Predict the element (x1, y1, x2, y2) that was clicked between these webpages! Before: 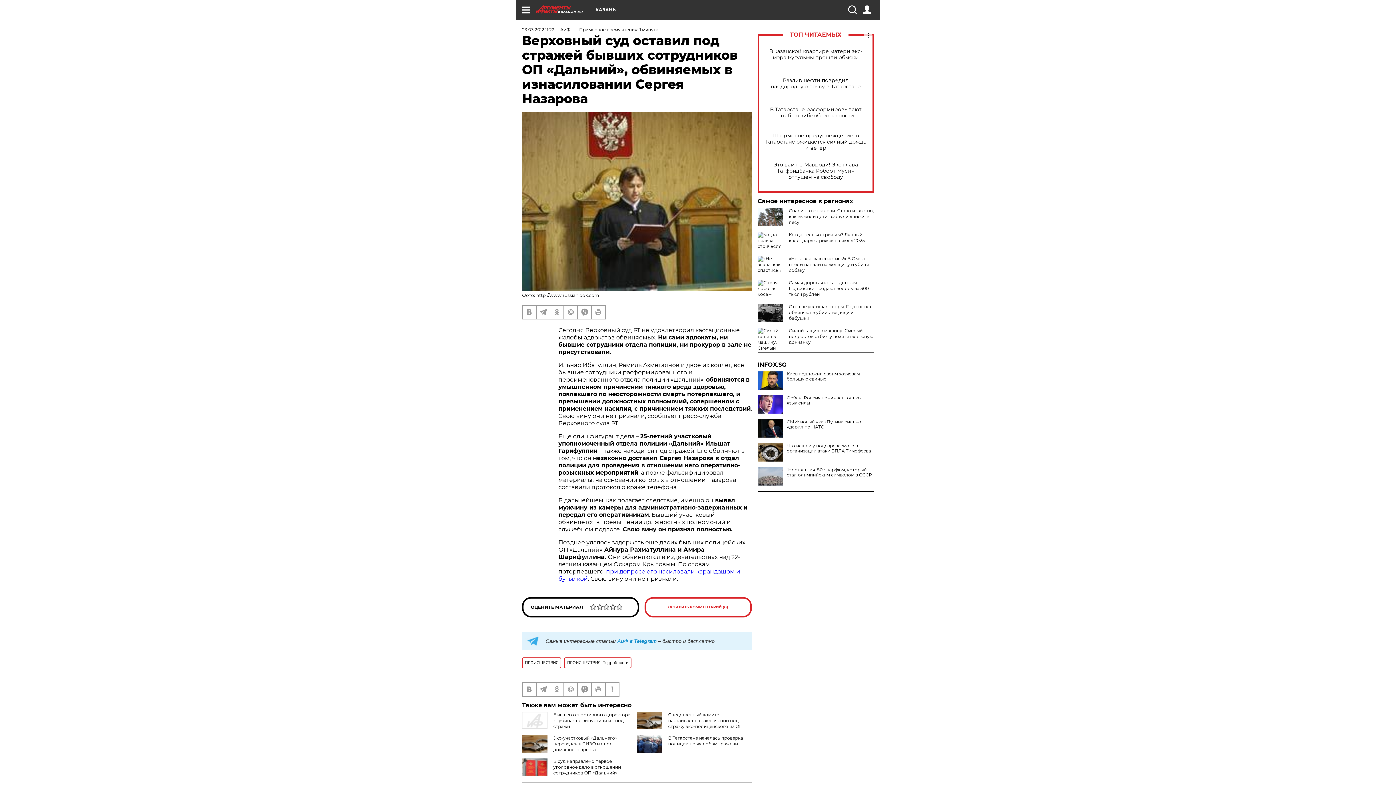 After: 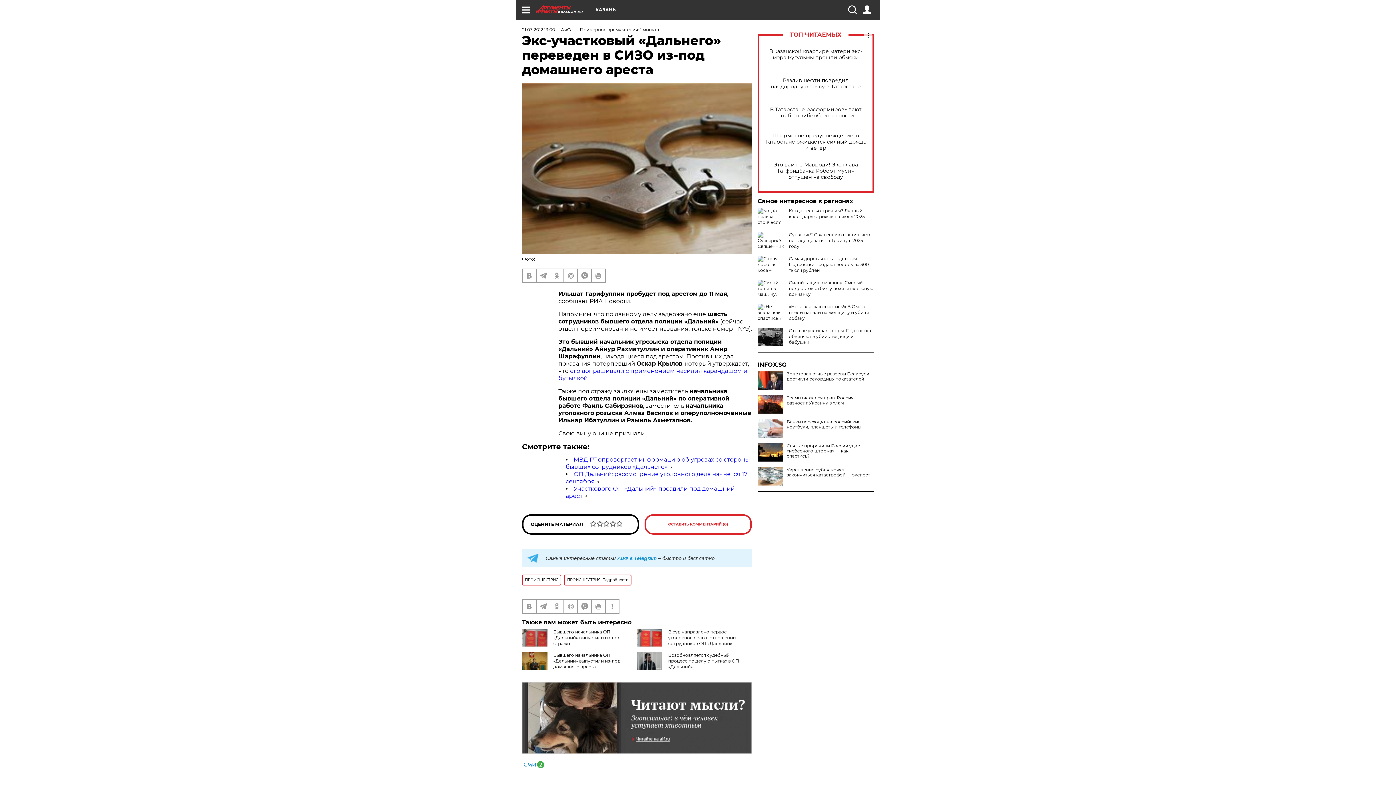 Action: label: Экс-участковый «Дальнего» переведен в СИЗО из-под домашнего ареста bbox: (553, 735, 617, 752)